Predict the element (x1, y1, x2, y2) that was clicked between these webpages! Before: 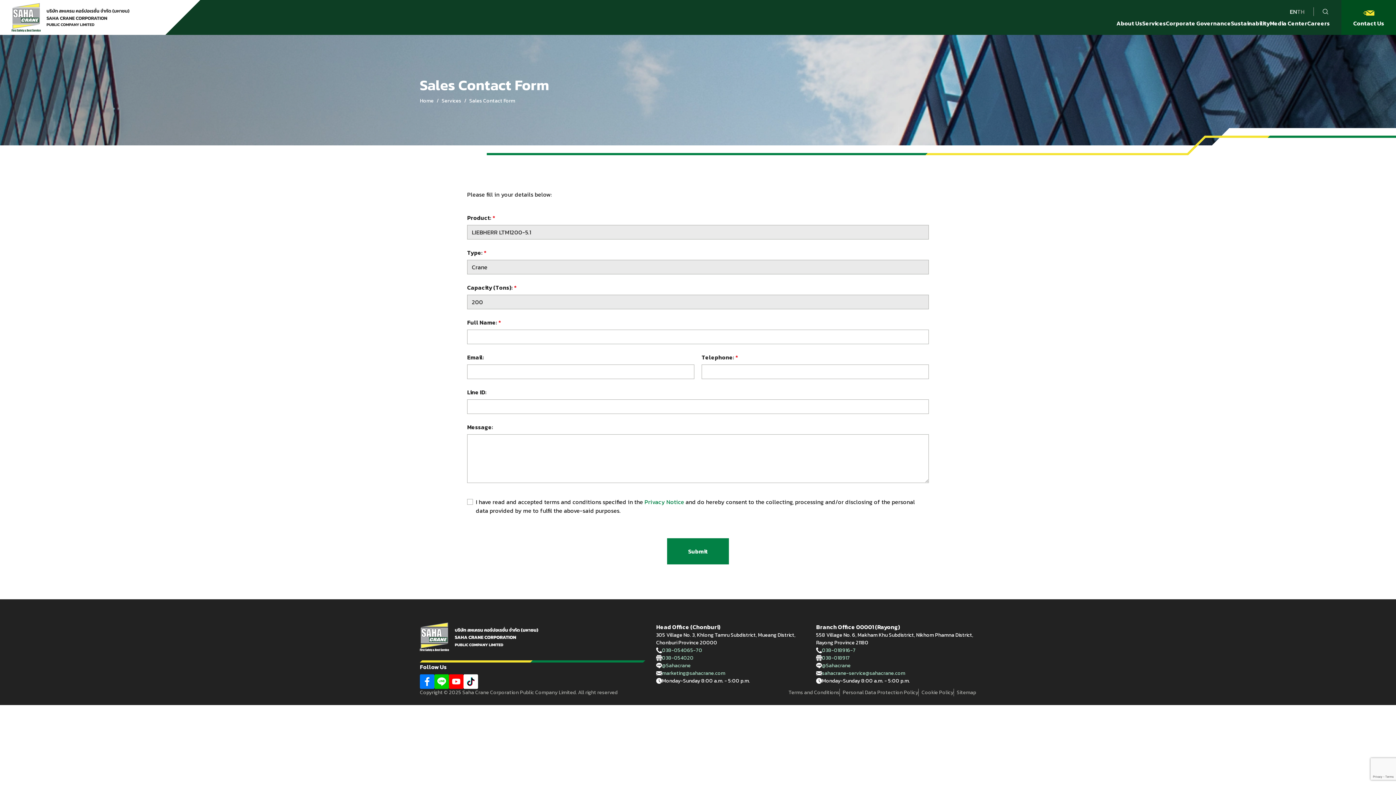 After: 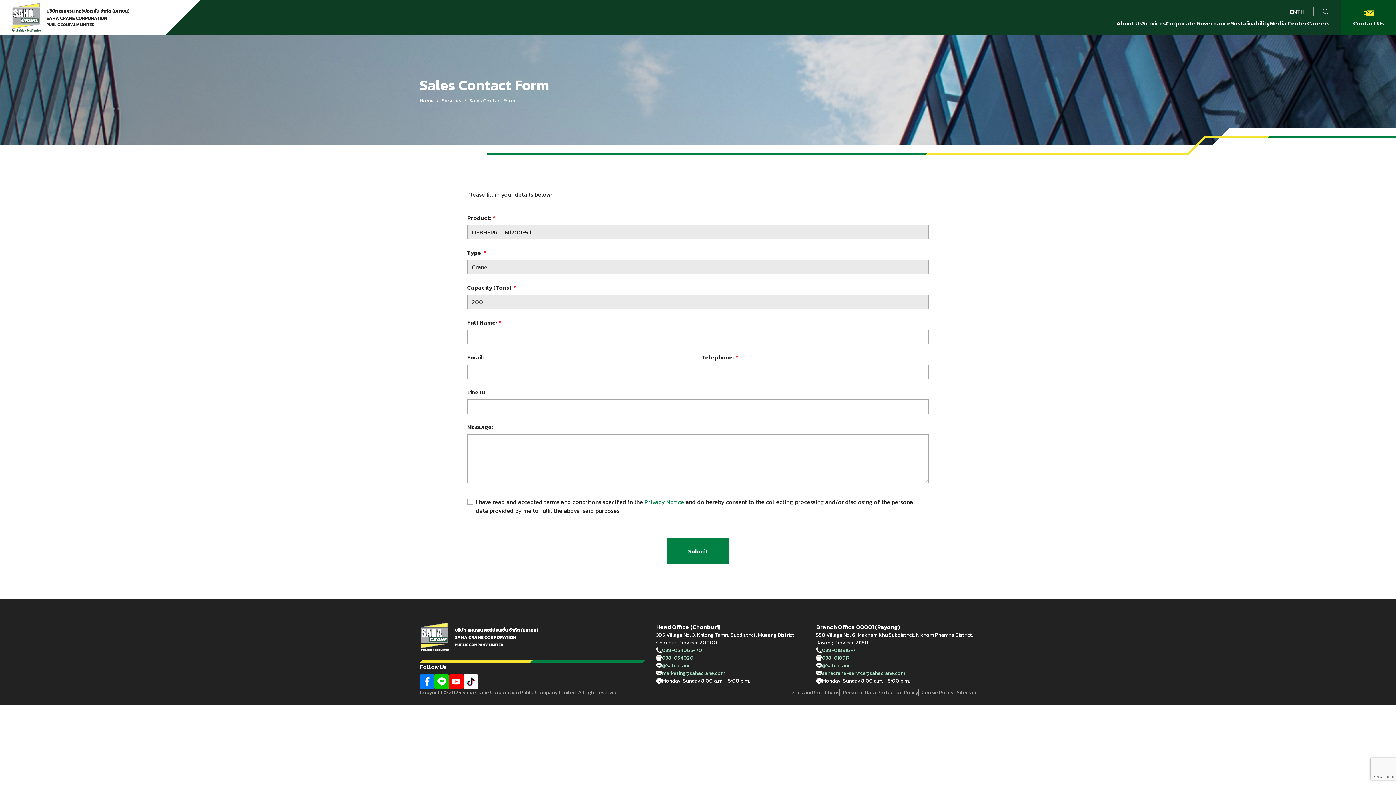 Action: bbox: (449, 674, 463, 689)